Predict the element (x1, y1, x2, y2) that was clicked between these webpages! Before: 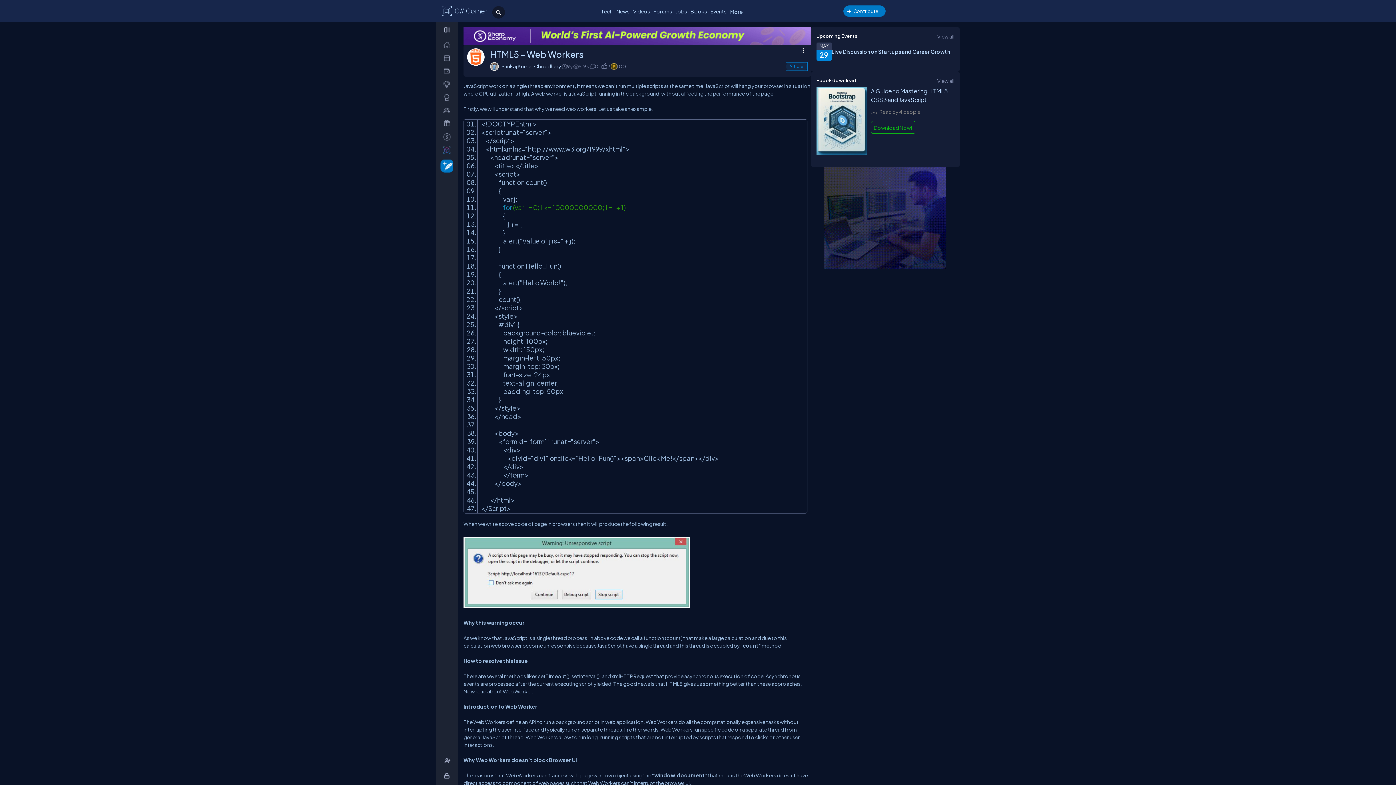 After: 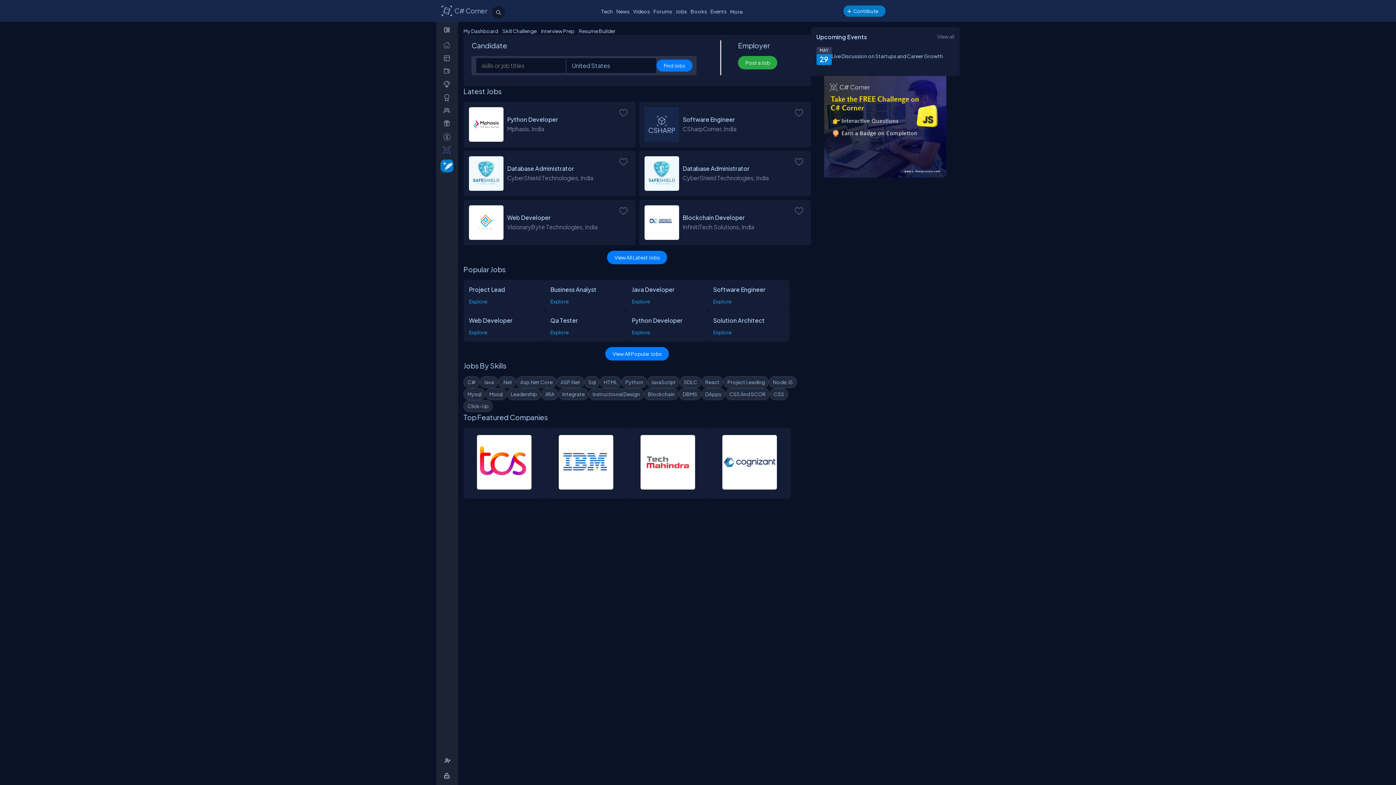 Action: label: Jobs bbox: (674, 6, 688, 16)